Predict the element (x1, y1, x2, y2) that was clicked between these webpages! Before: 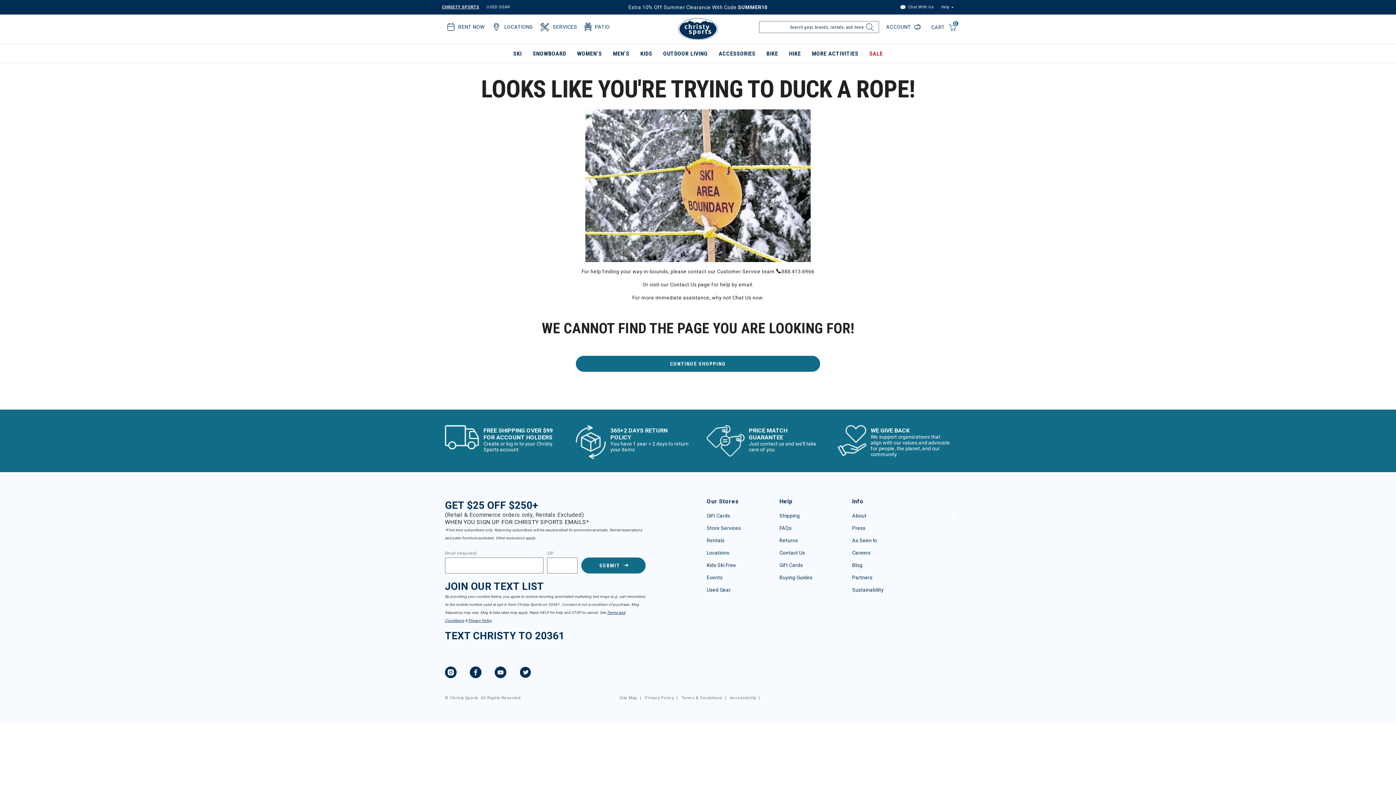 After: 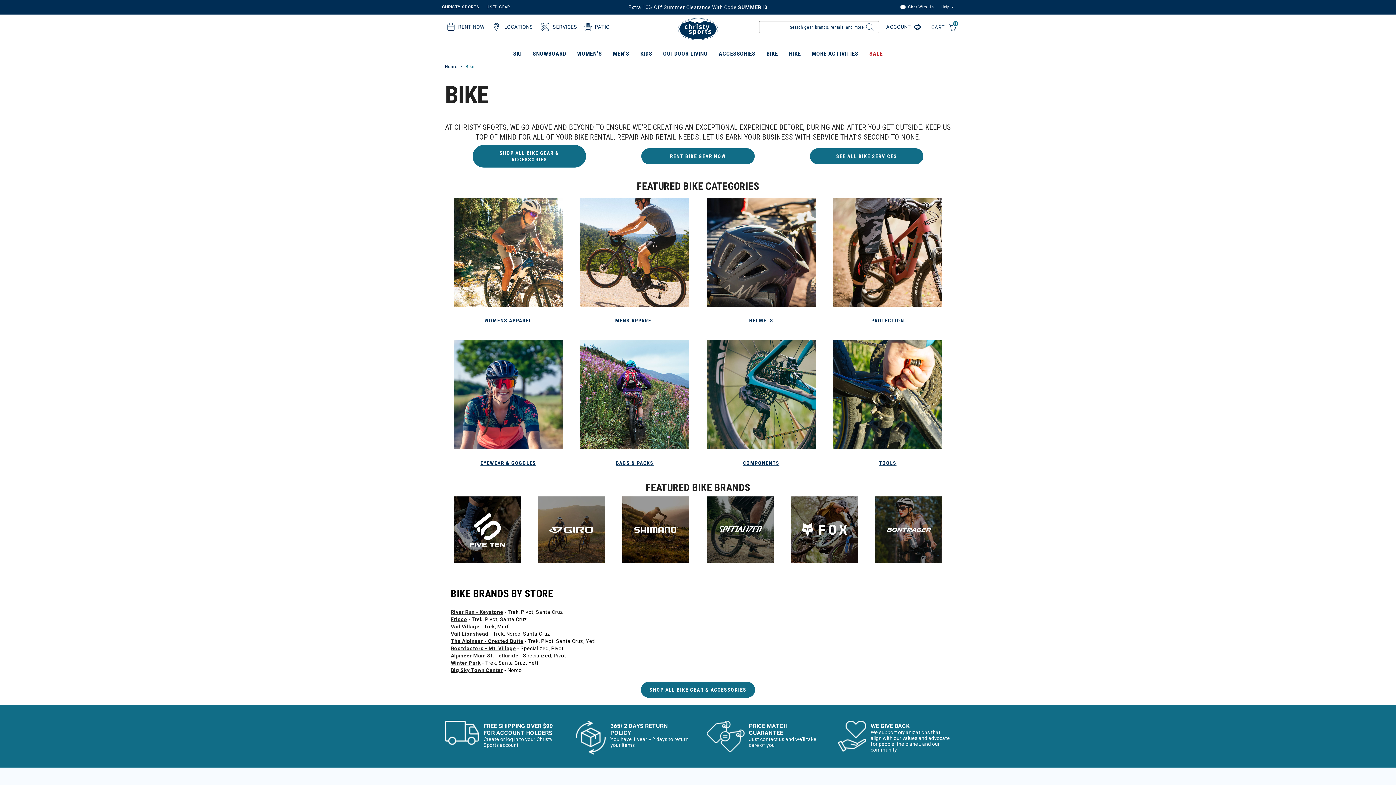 Action: label: BIKE bbox: (761, 44, 783, 63)